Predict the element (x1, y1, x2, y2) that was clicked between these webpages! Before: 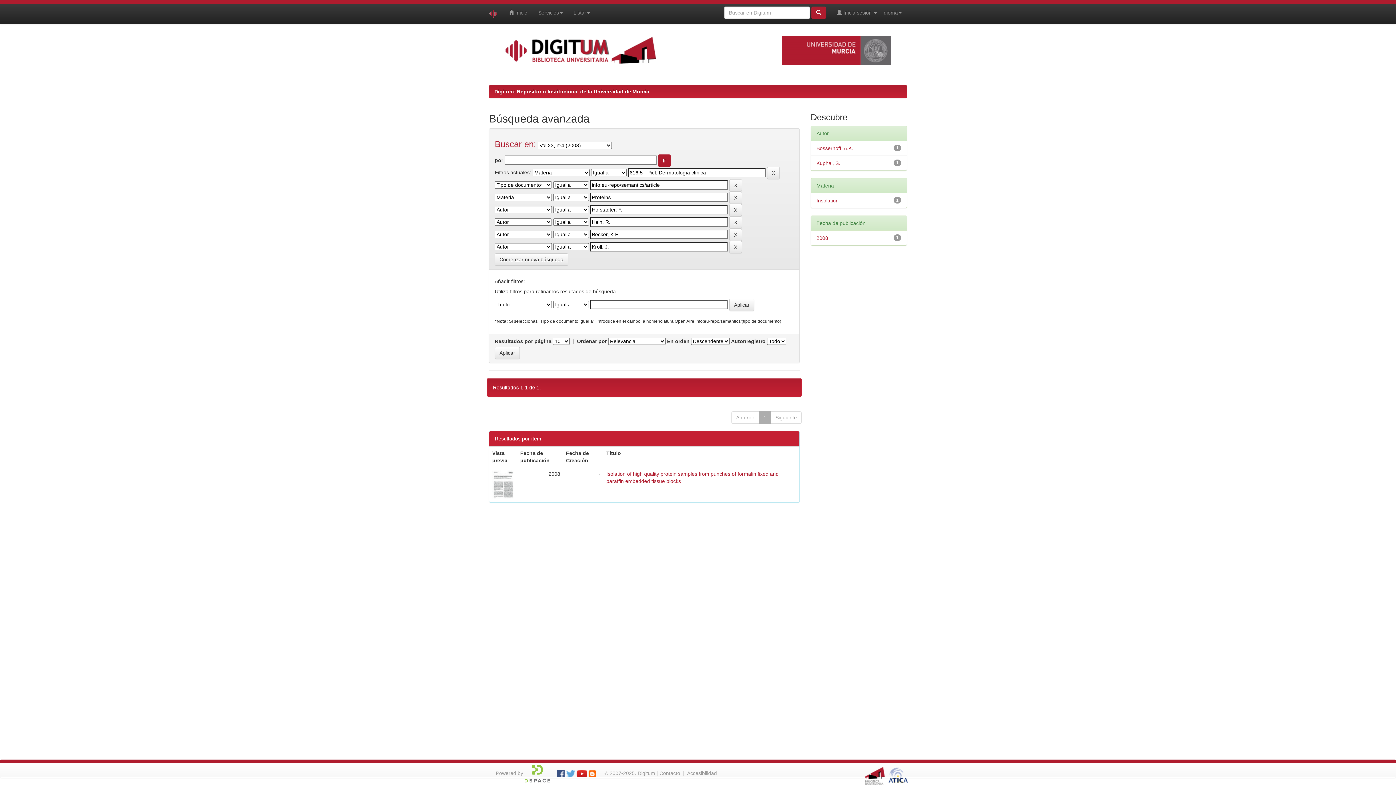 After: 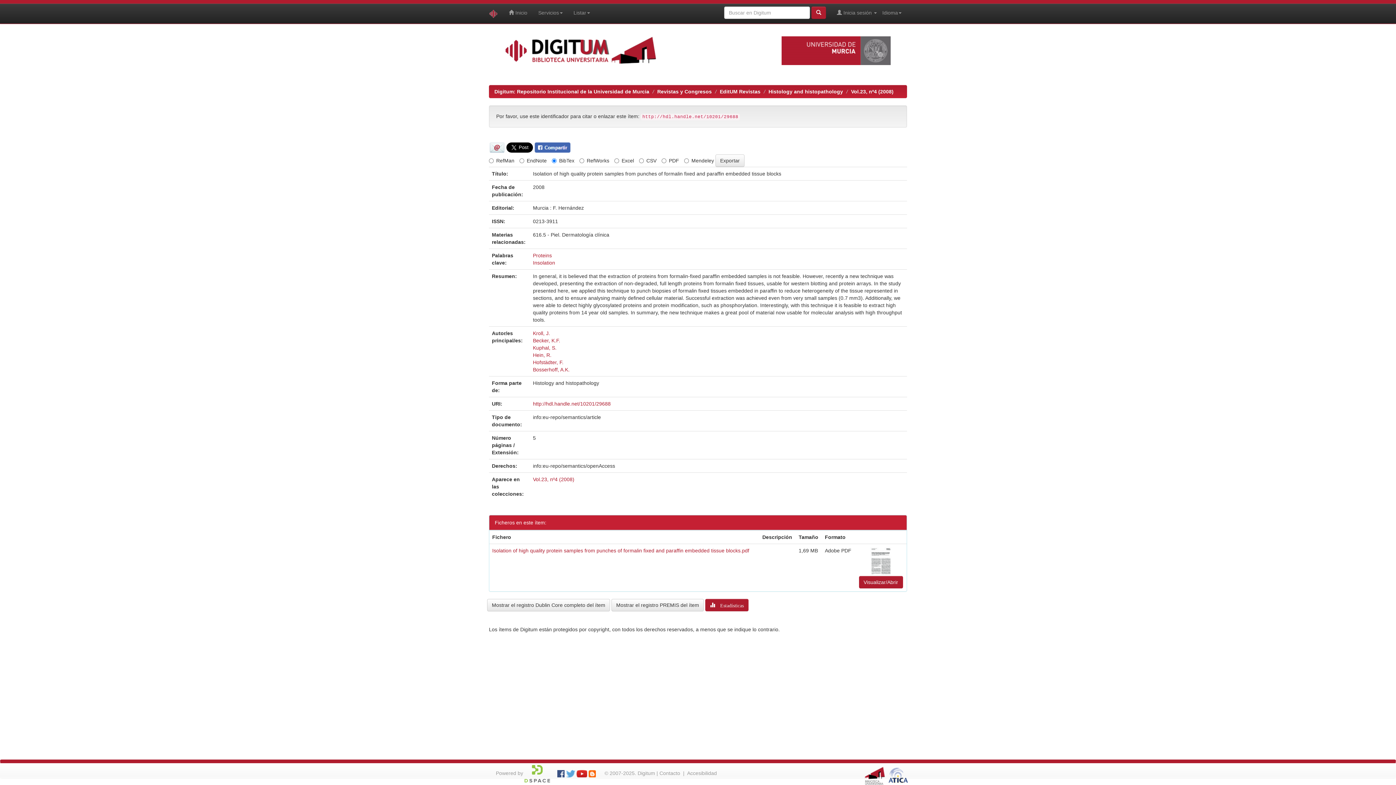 Action: bbox: (492, 481, 514, 487)